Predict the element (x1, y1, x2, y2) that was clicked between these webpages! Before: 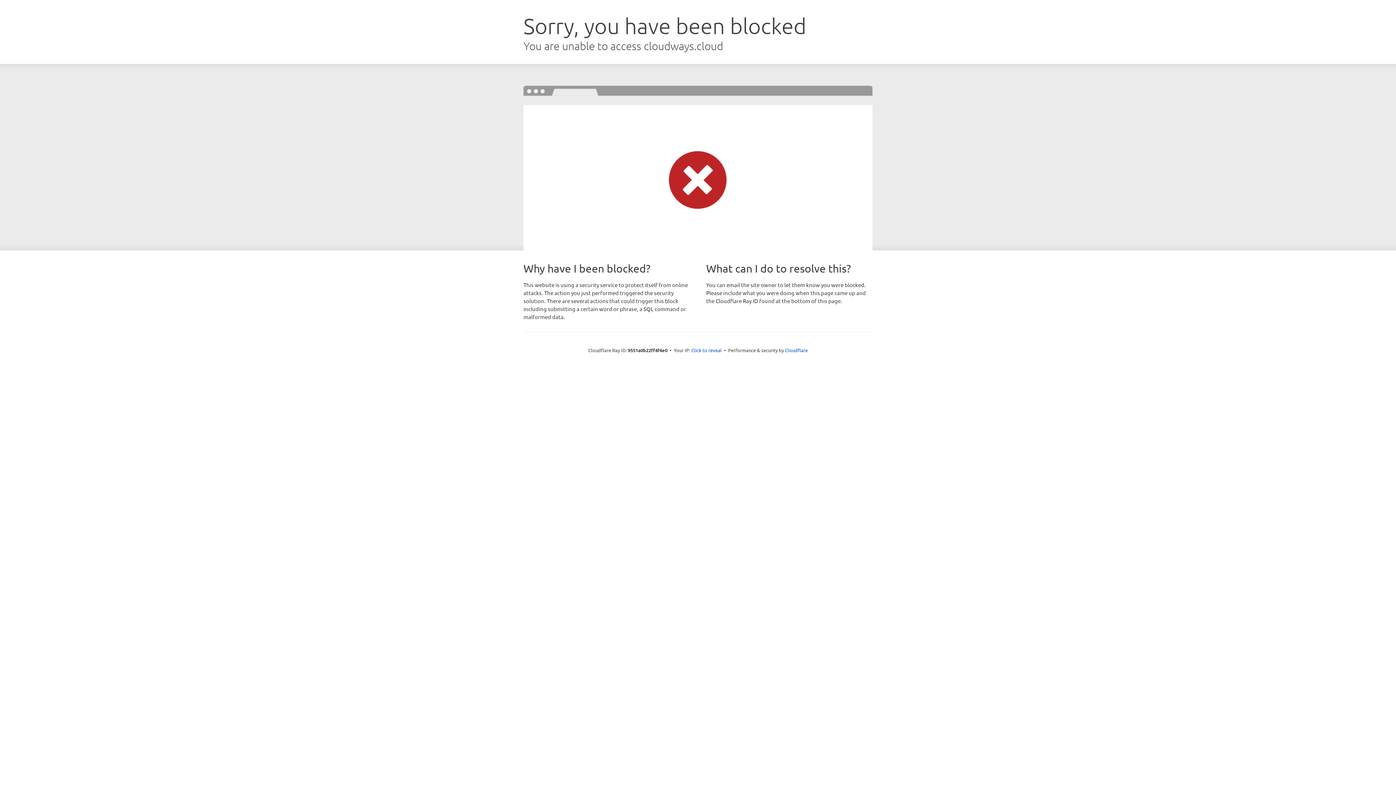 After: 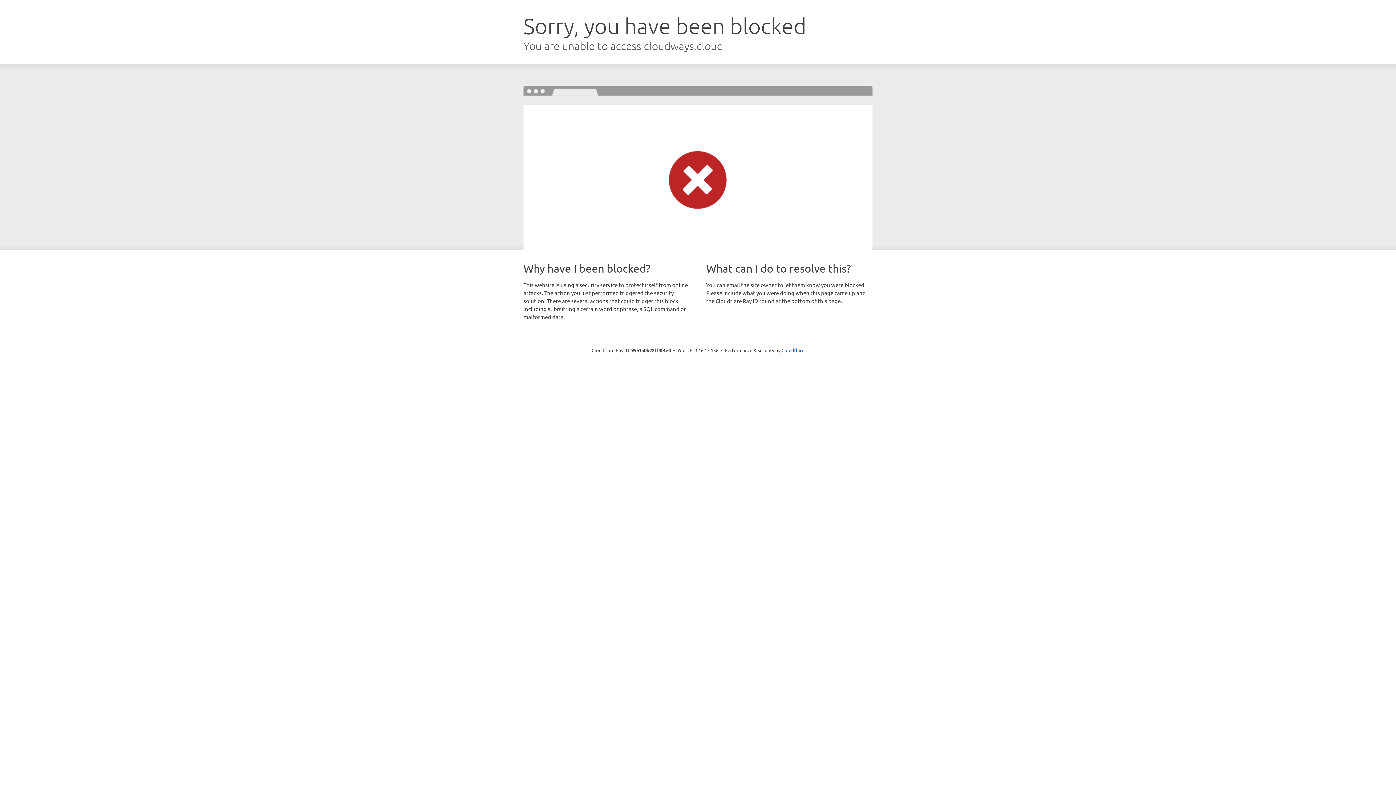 Action: label: Click to reveal bbox: (691, 346, 722, 353)